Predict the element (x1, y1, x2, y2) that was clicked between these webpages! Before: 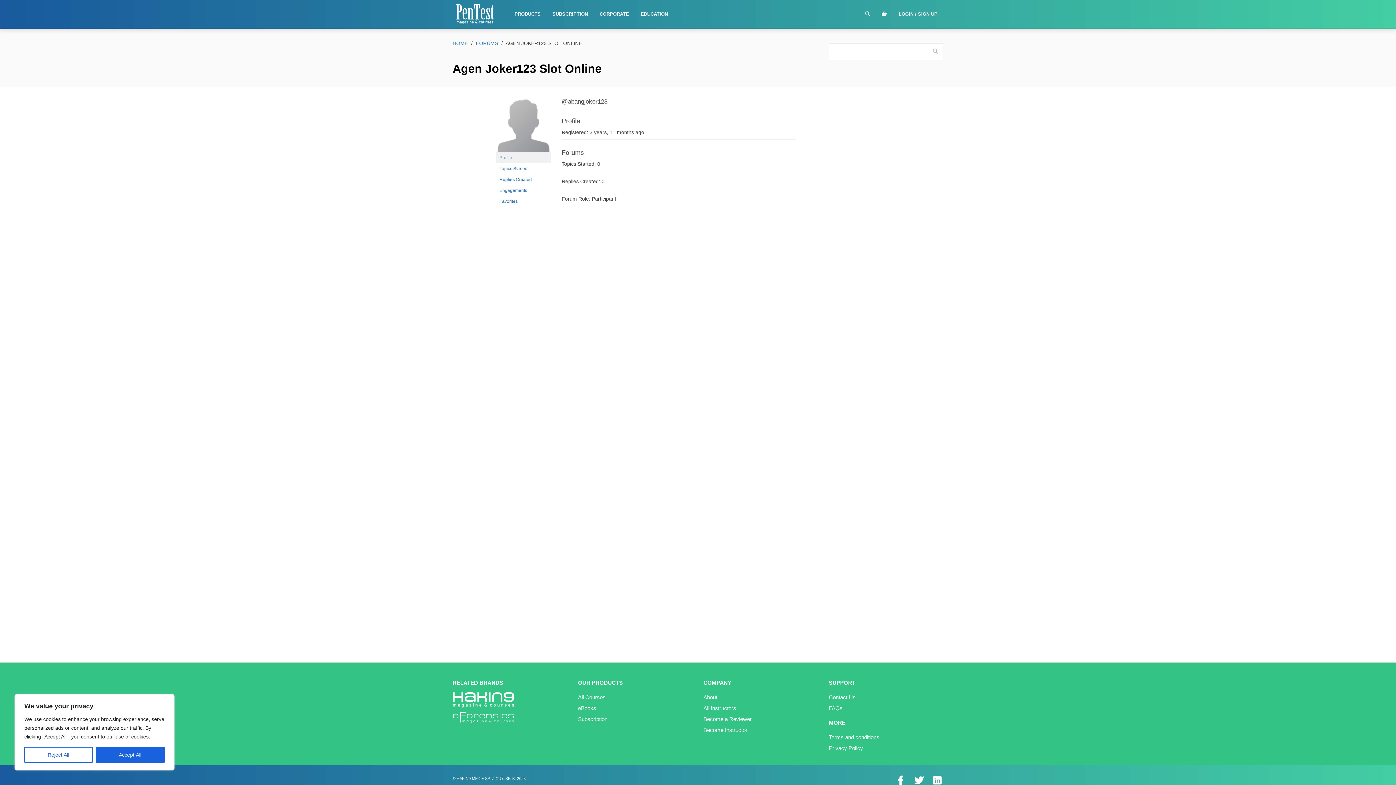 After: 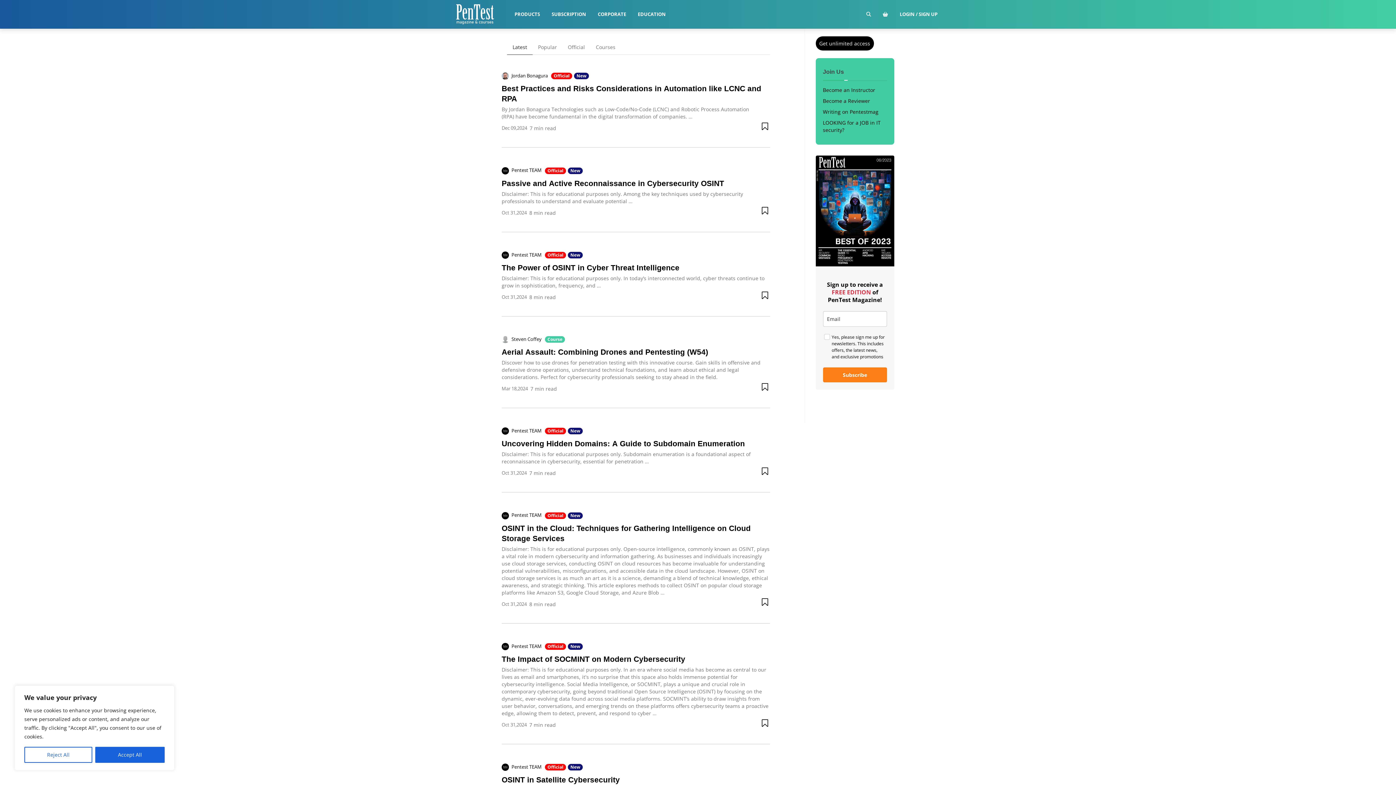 Action: bbox: (452, 40, 468, 46) label: HOME